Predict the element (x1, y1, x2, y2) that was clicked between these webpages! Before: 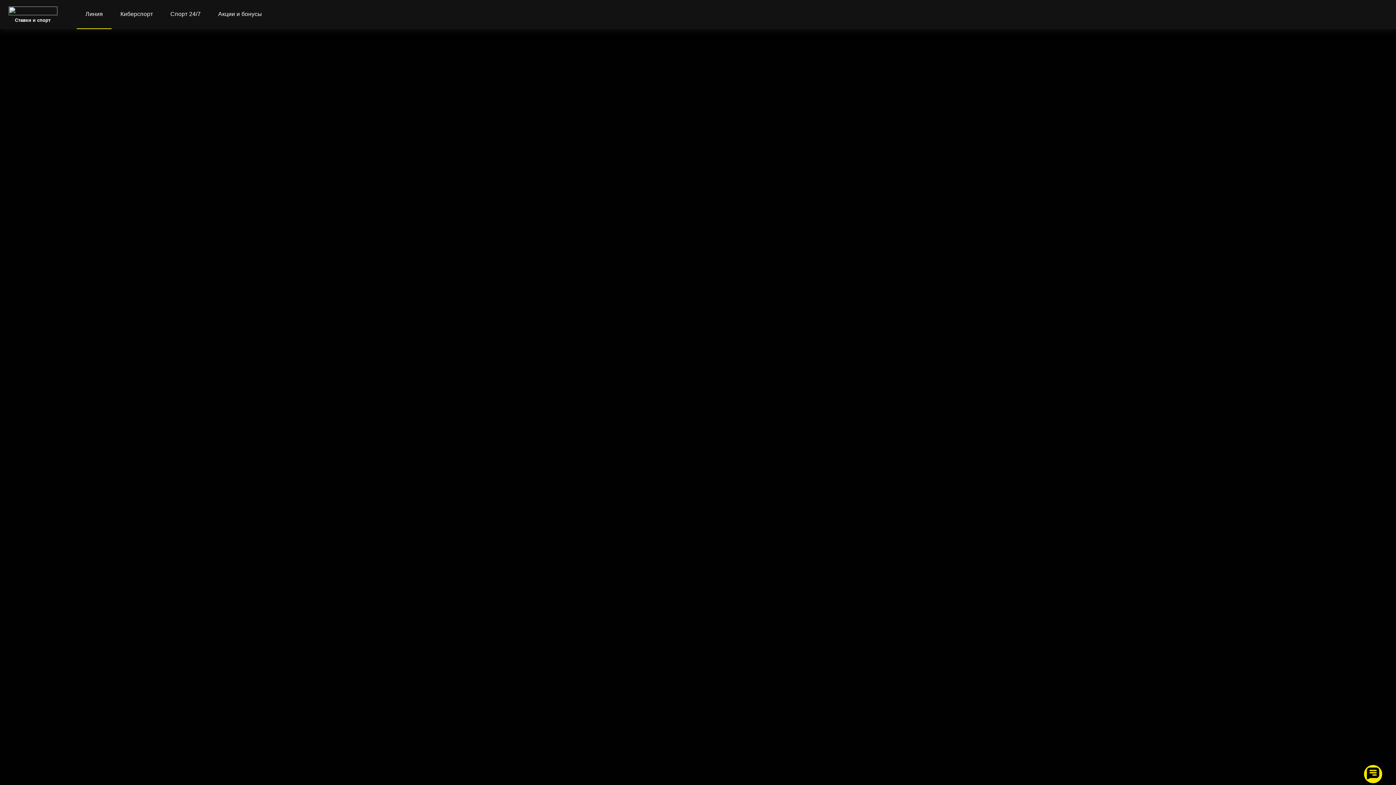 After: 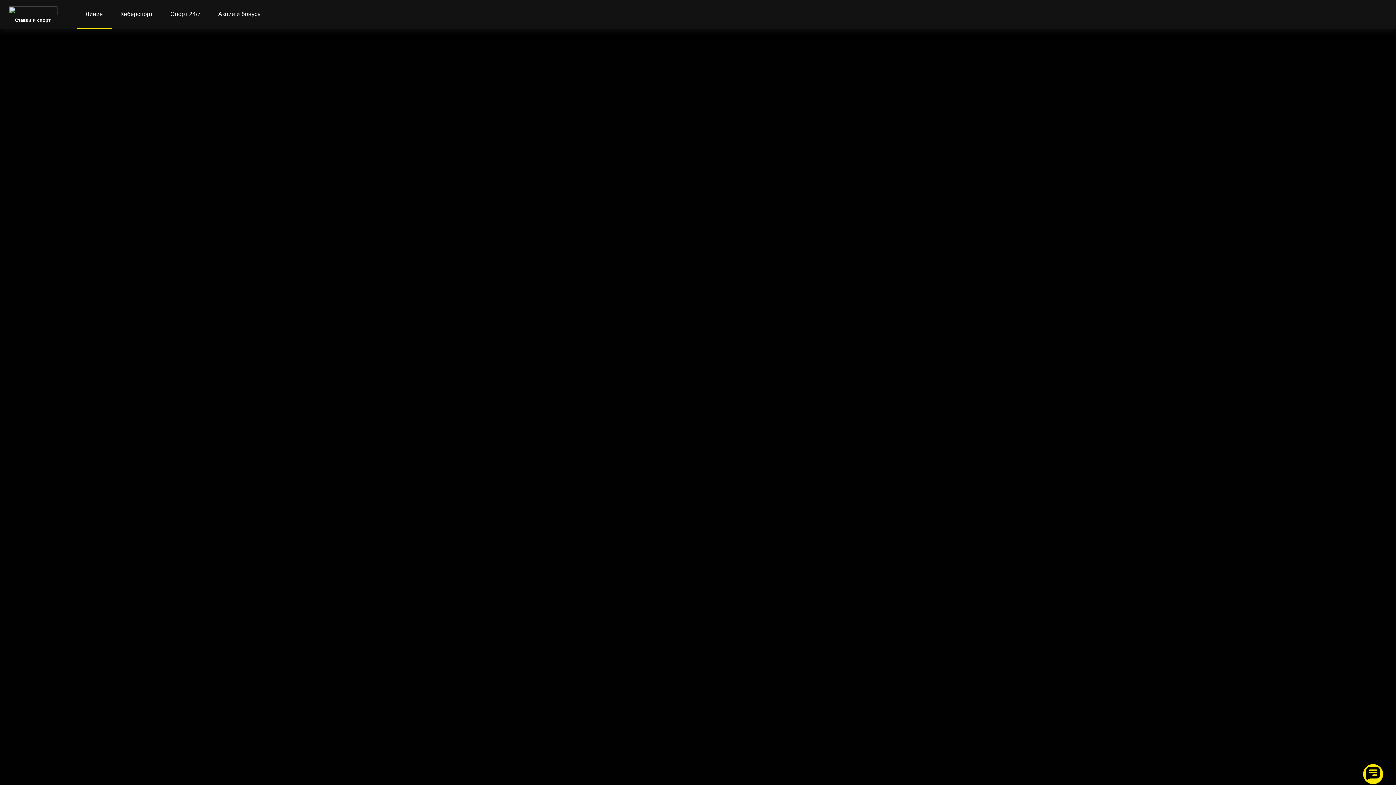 Action: bbox: (1364, 765, 1382, 783)